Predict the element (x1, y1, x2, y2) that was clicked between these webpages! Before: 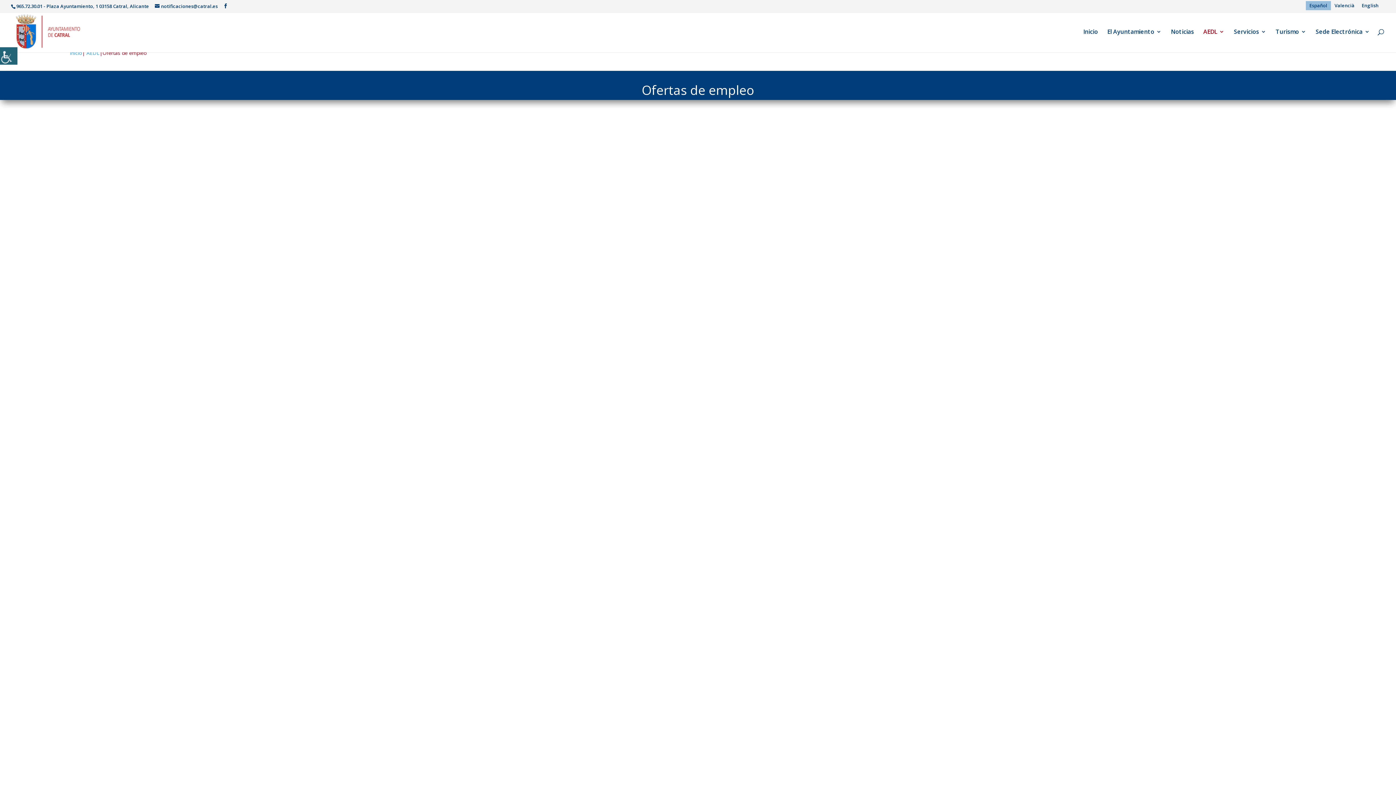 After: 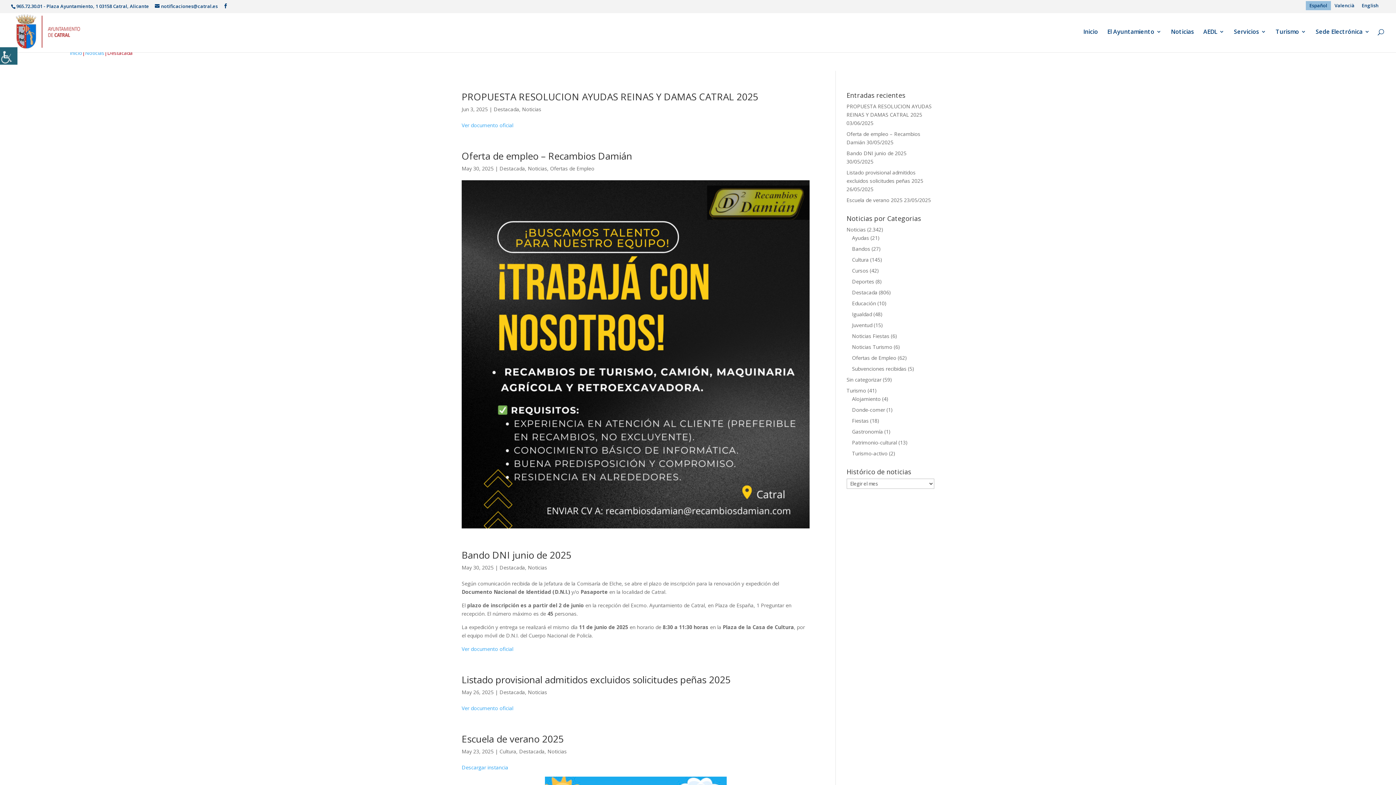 Action: bbox: (505, 583, 532, 590) label: Destacada